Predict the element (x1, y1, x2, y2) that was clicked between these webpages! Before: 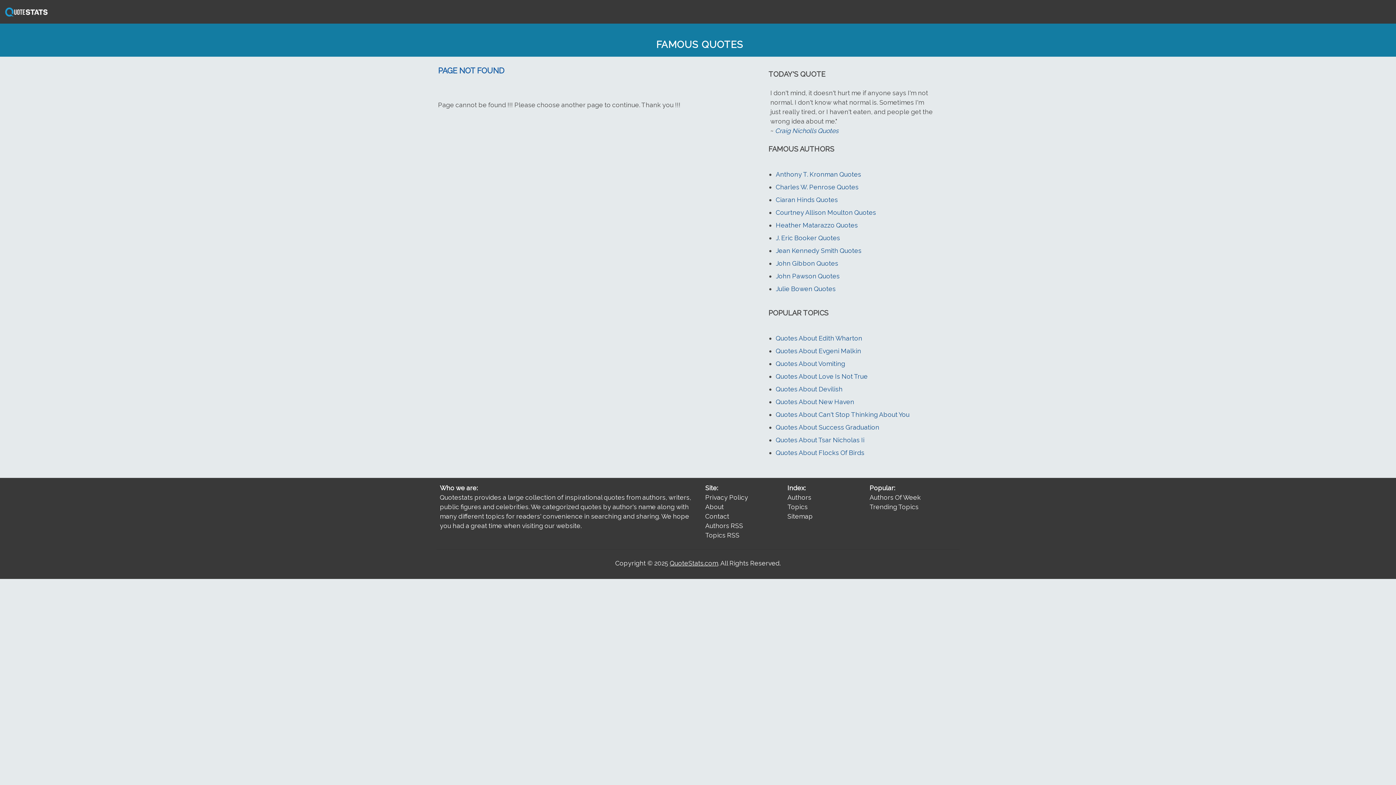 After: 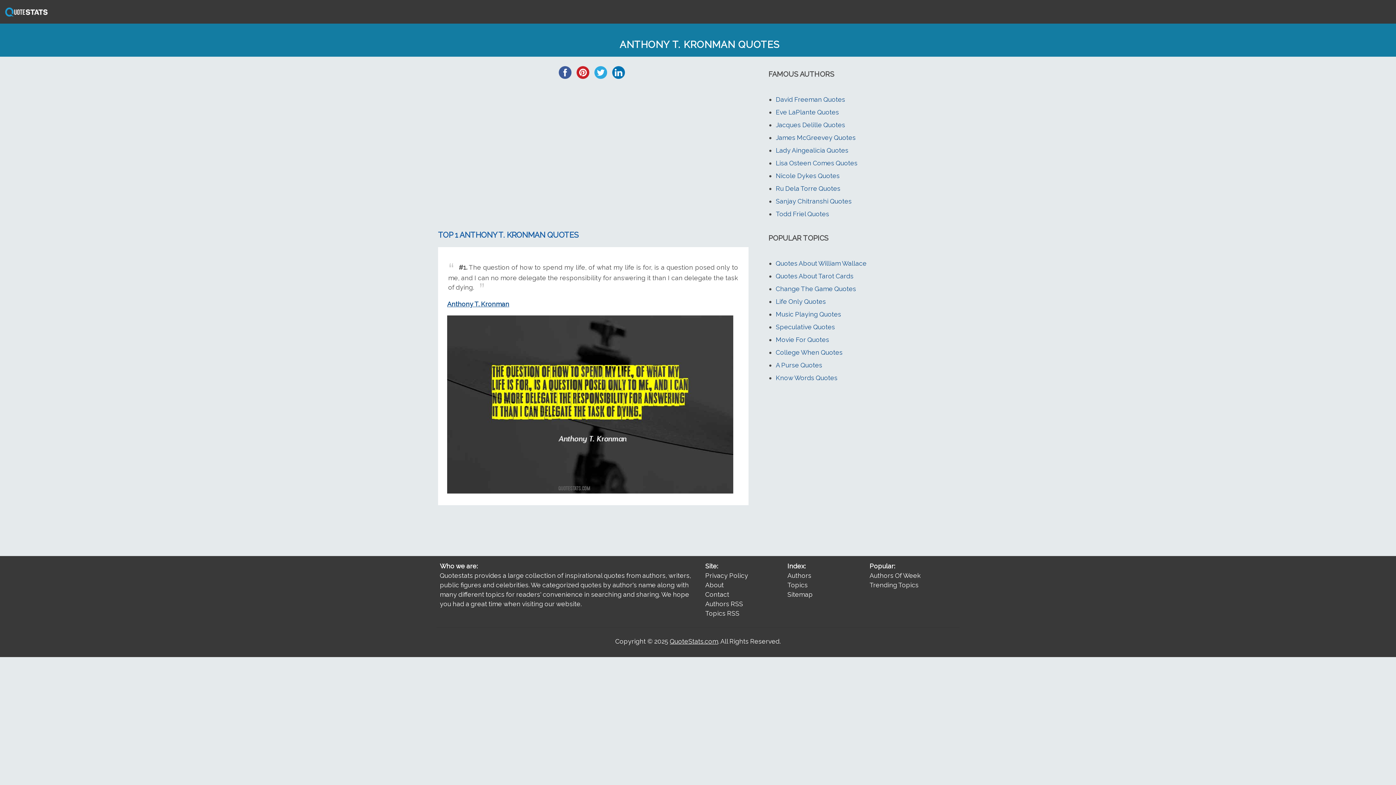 Action: bbox: (776, 170, 861, 178) label: Anthony T. Kronman Quotes